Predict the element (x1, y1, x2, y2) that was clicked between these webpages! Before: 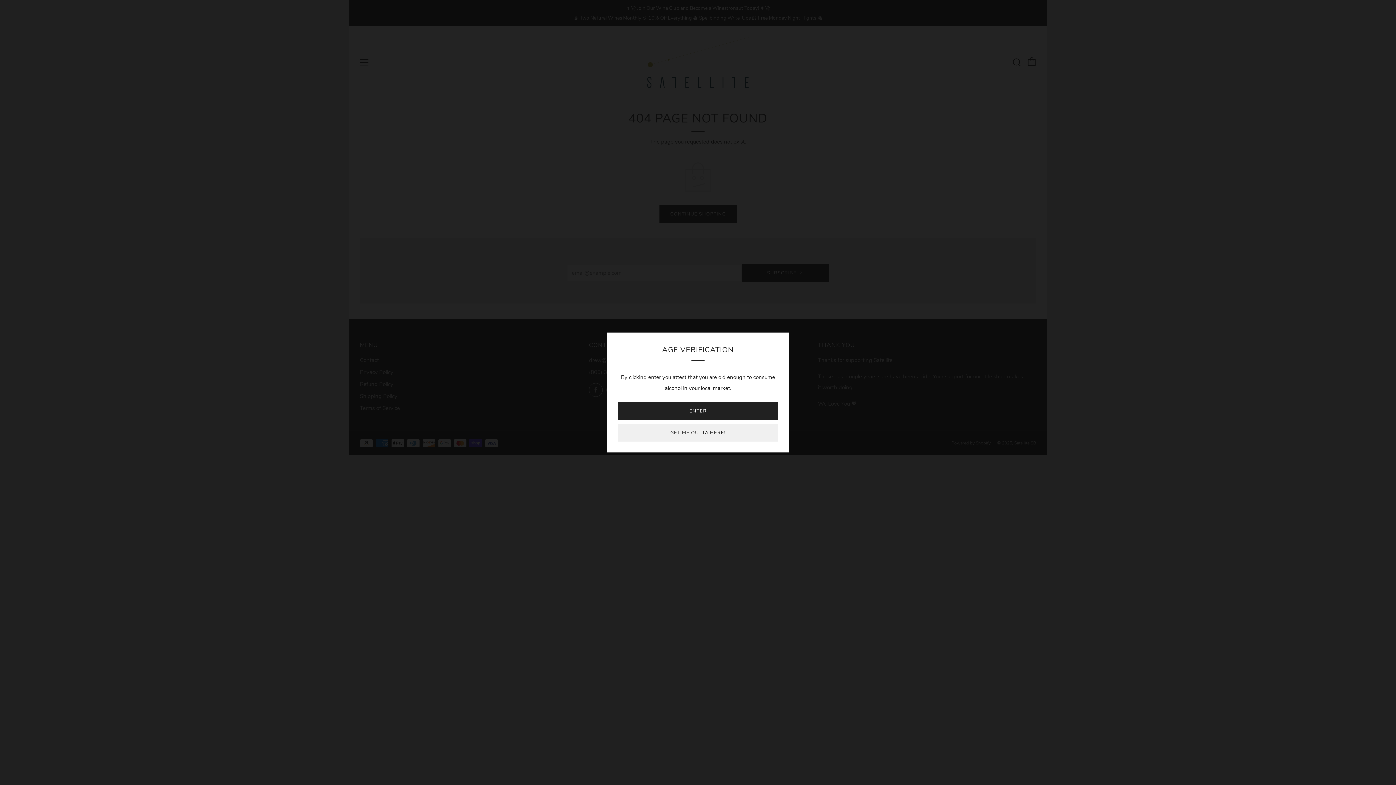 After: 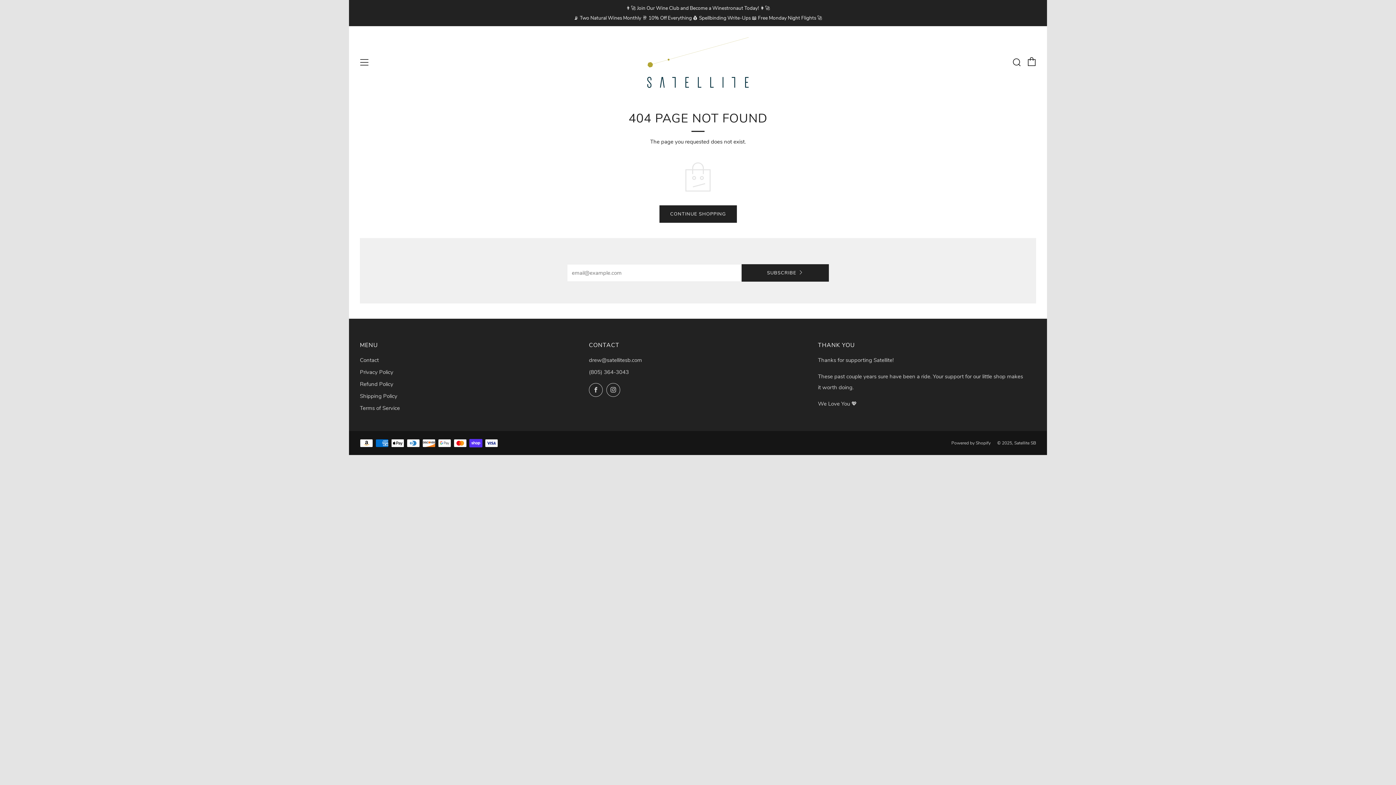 Action: label: ENTER bbox: (618, 402, 778, 420)